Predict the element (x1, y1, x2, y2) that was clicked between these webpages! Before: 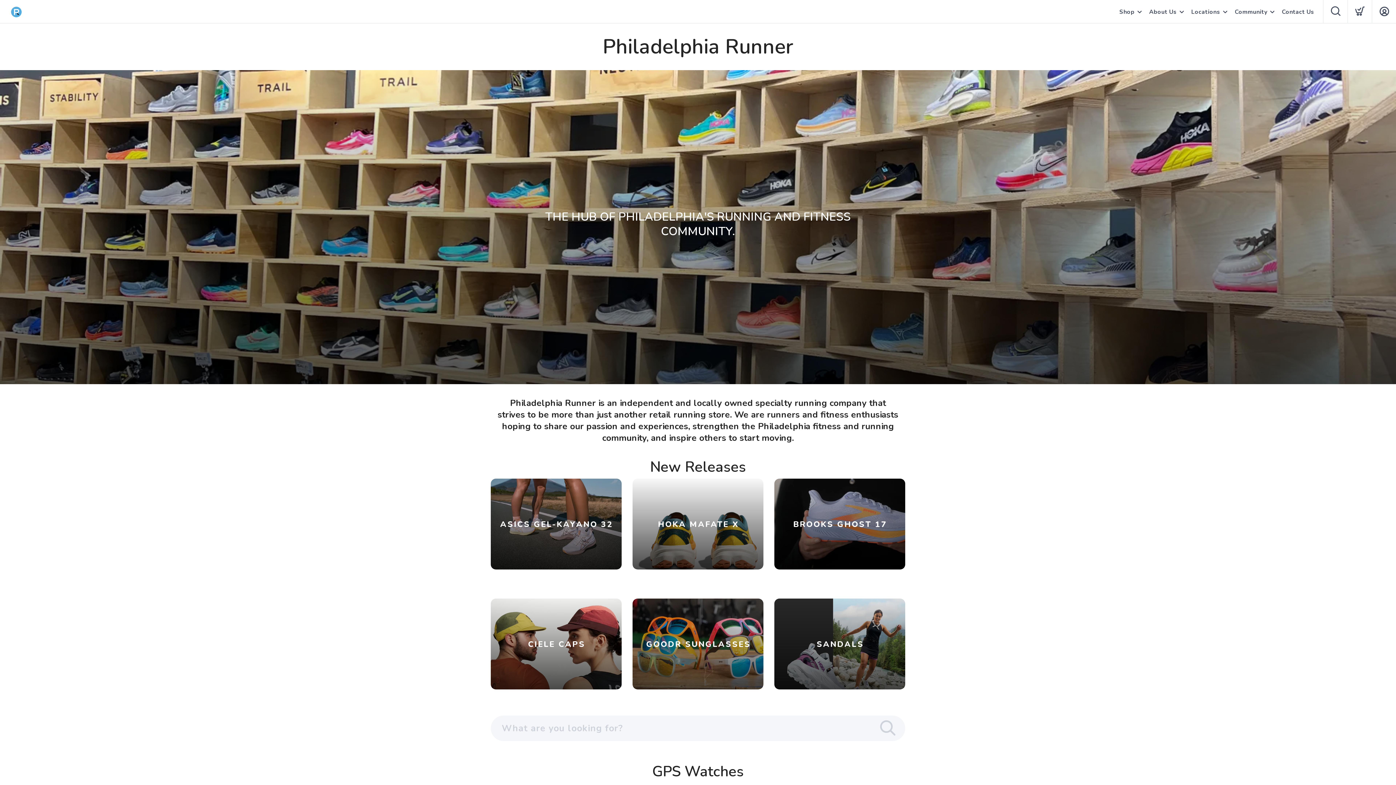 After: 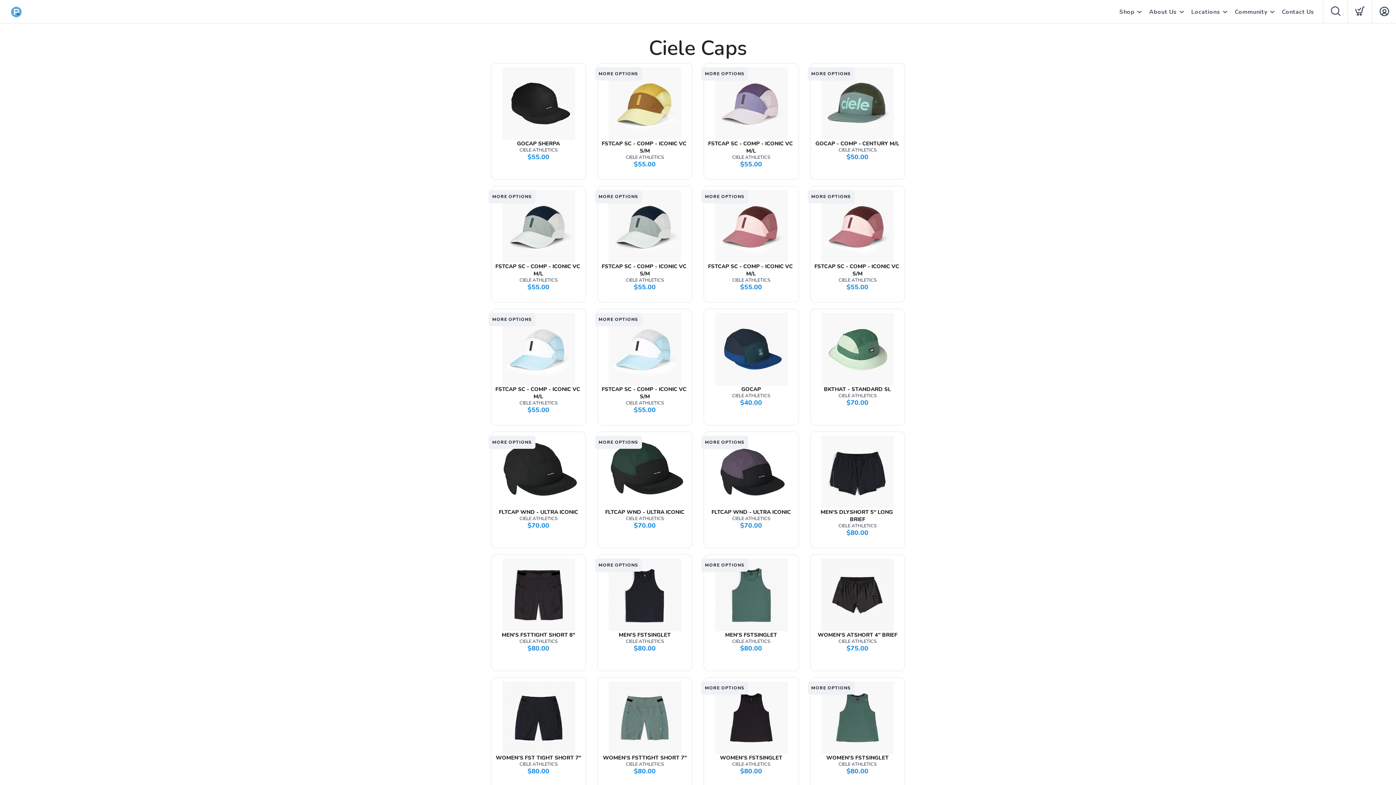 Action: label: CIELE CAPS bbox: (490, 598, 621, 689)